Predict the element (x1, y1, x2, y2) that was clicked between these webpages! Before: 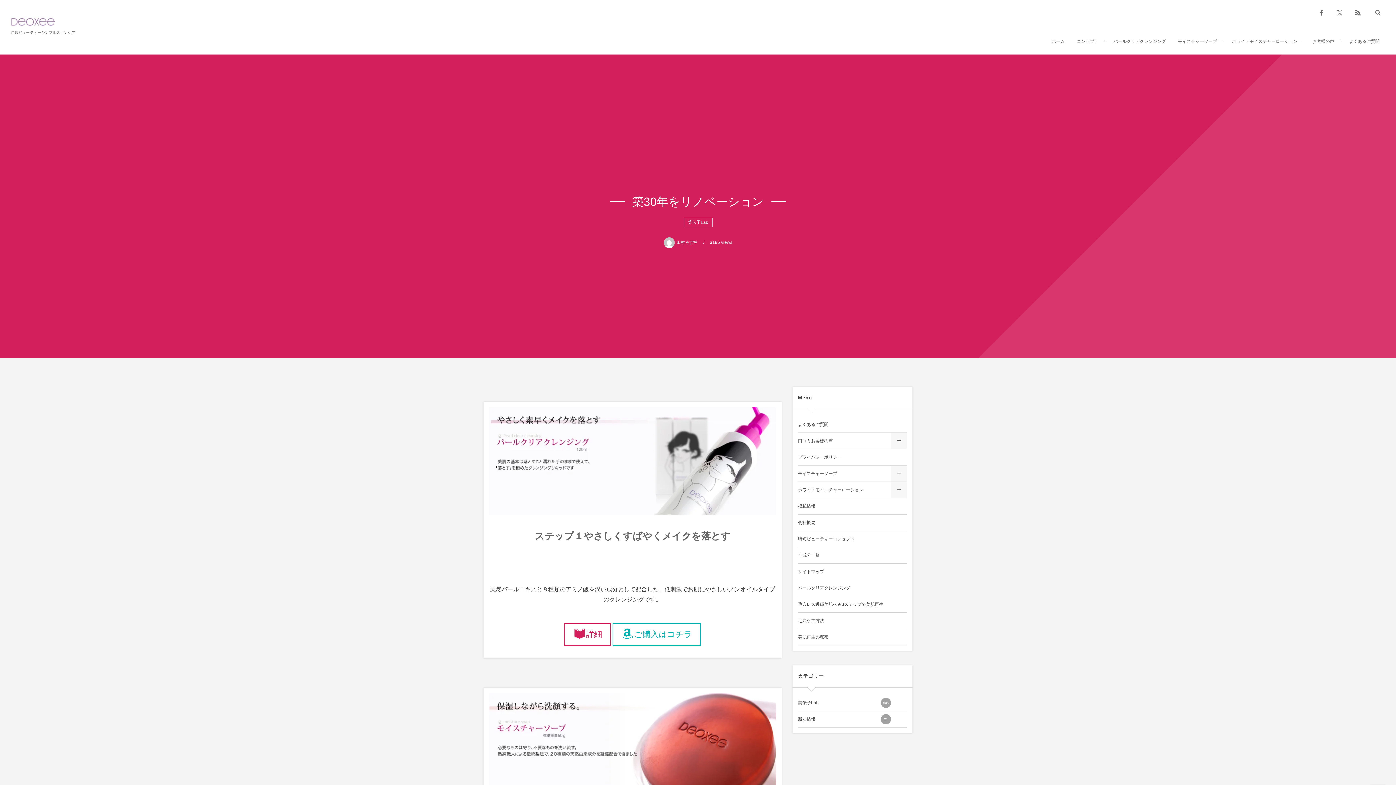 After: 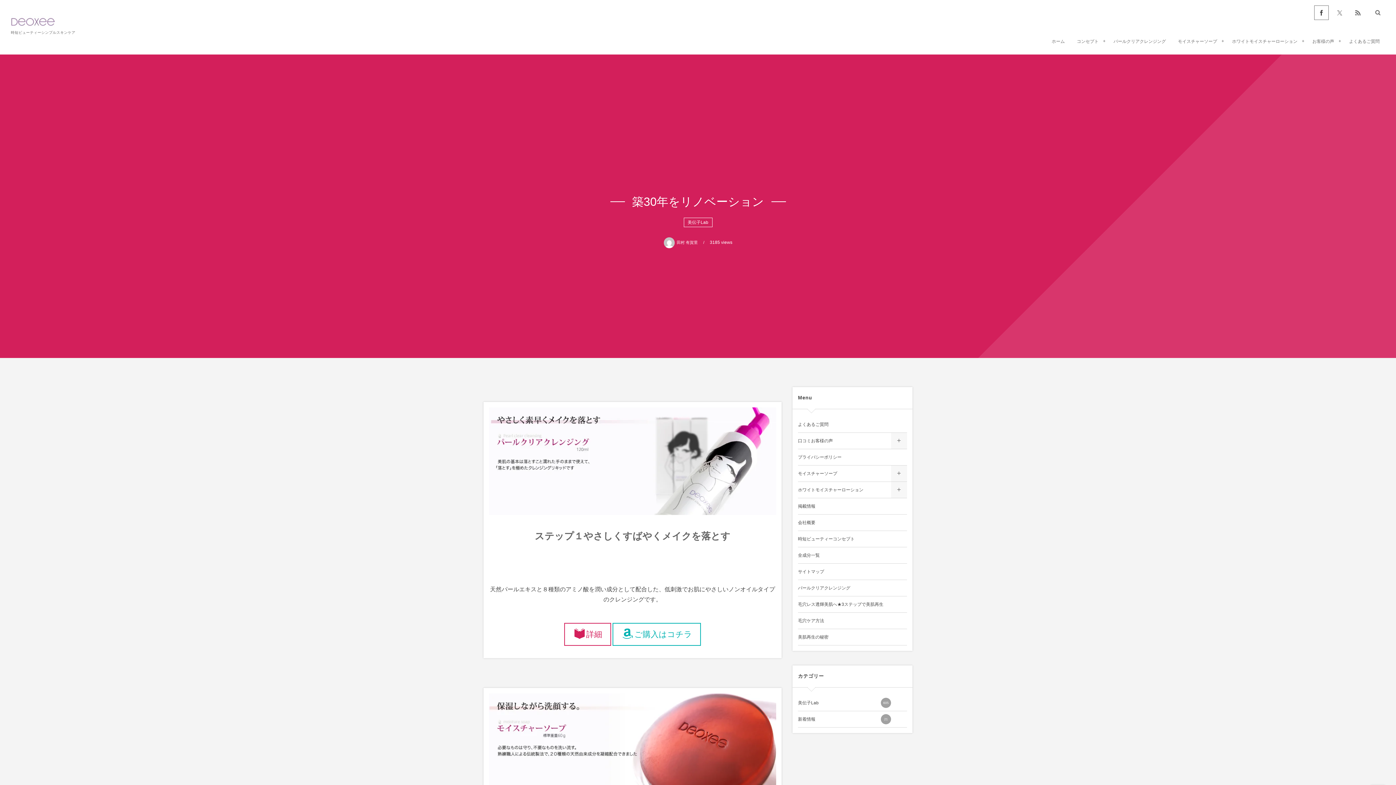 Action: bbox: (1314, 5, 1329, 20)